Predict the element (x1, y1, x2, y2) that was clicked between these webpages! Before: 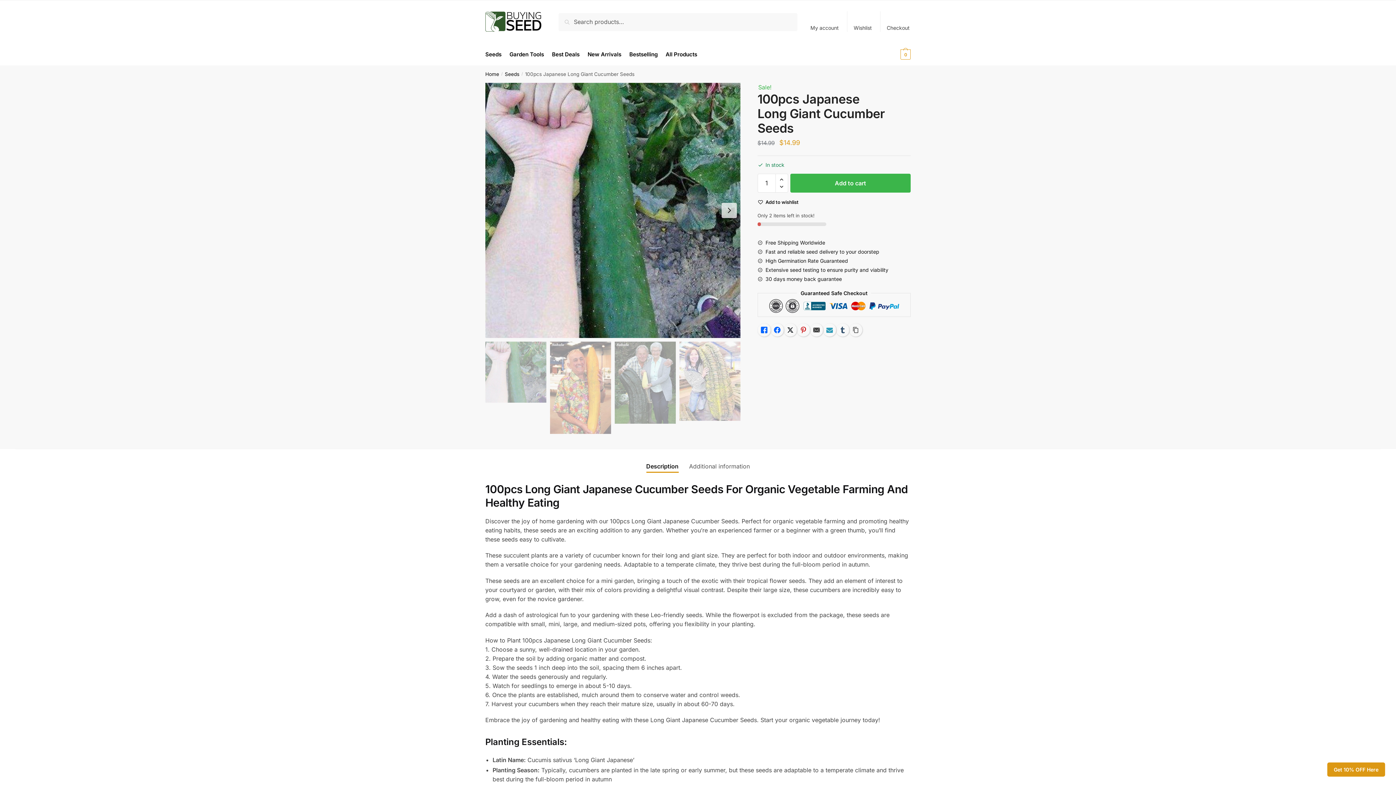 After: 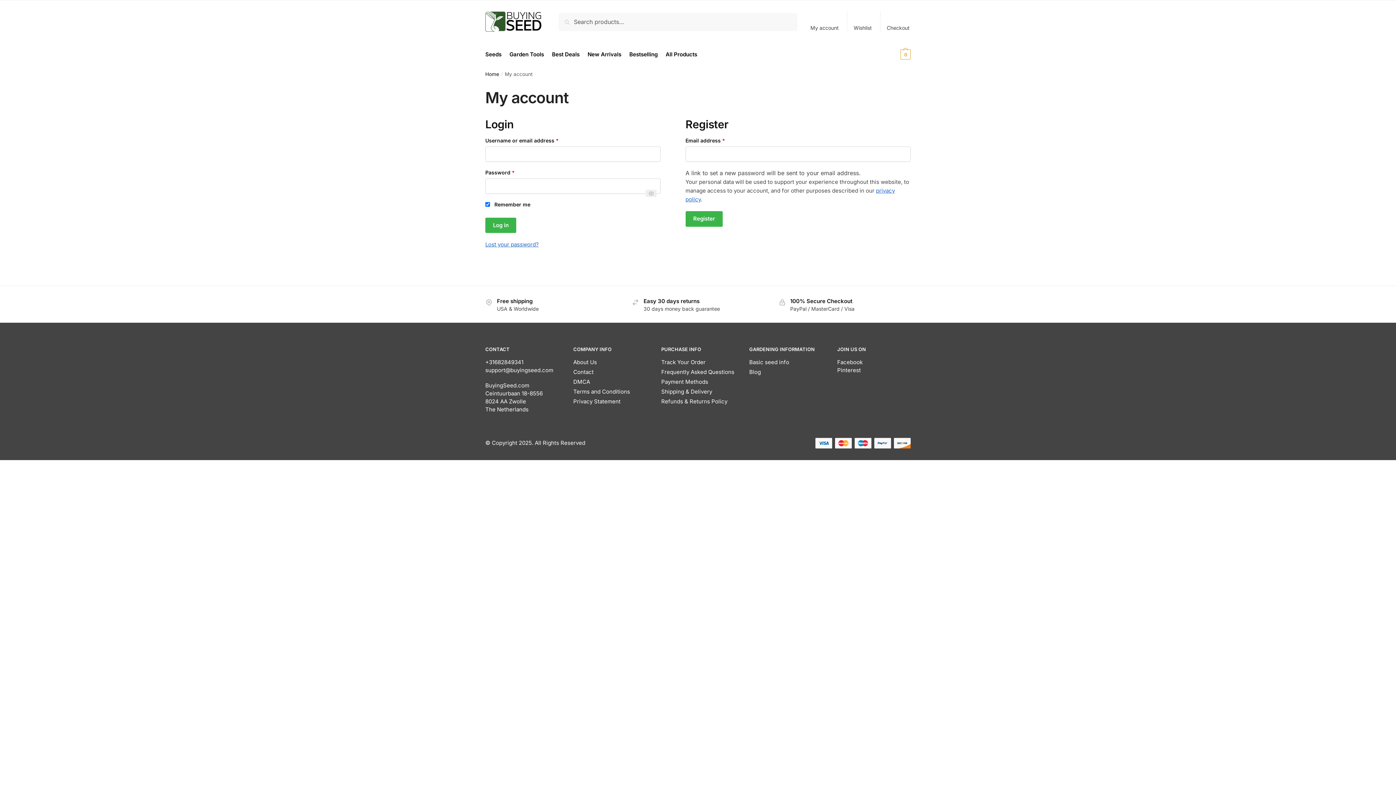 Action: bbox: (806, 11, 843, 32) label: My account